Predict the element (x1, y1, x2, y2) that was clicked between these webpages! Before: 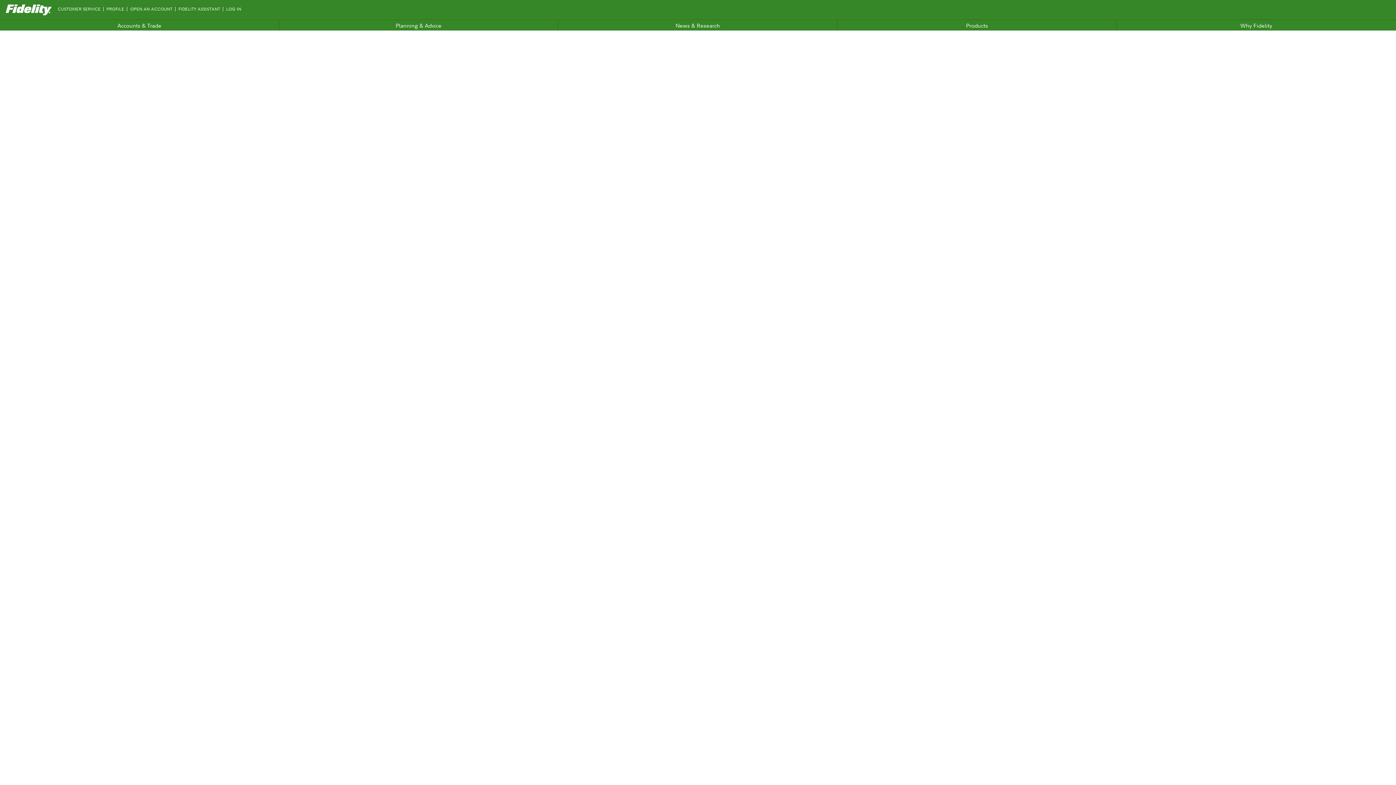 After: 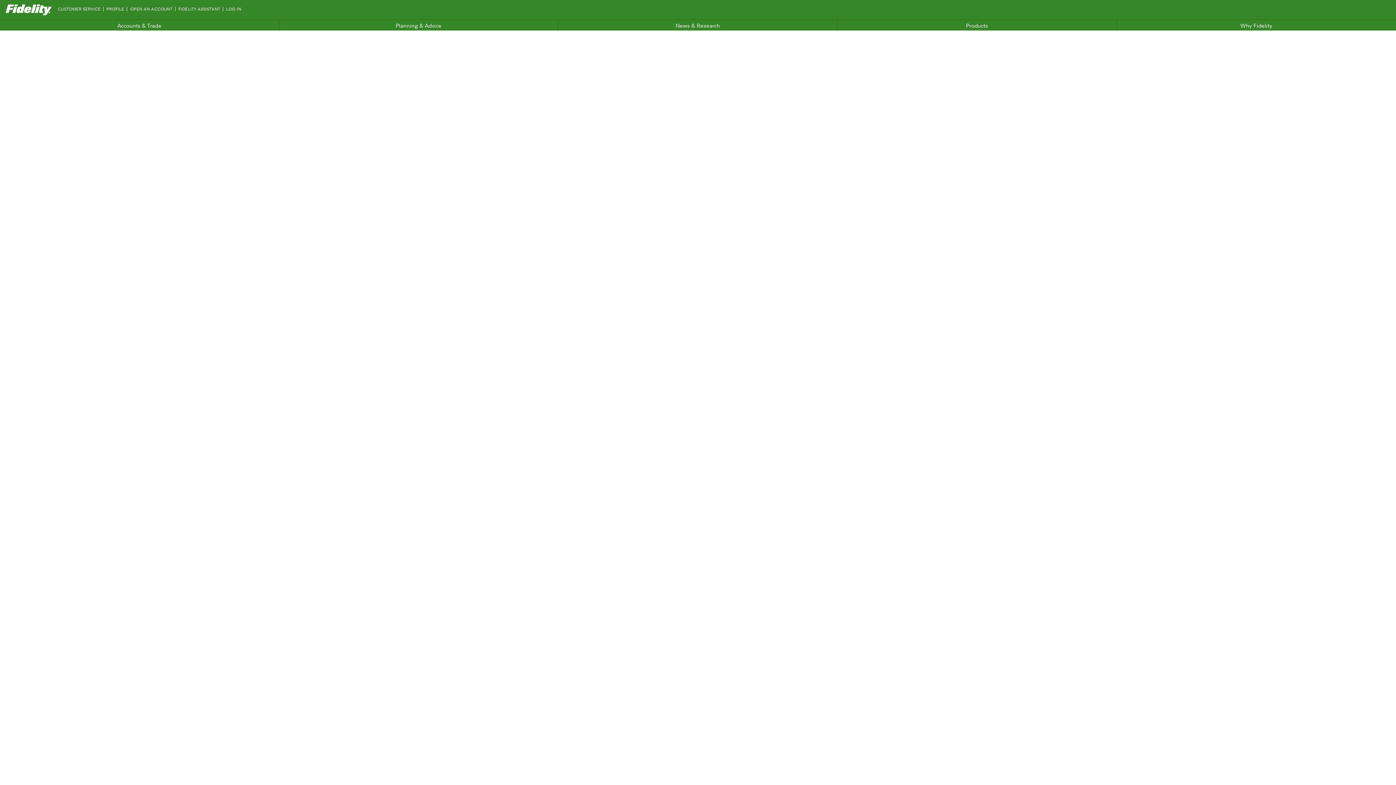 Action: label: FIDELITY ASSISTANT bbox: (178, 6, 220, 12)